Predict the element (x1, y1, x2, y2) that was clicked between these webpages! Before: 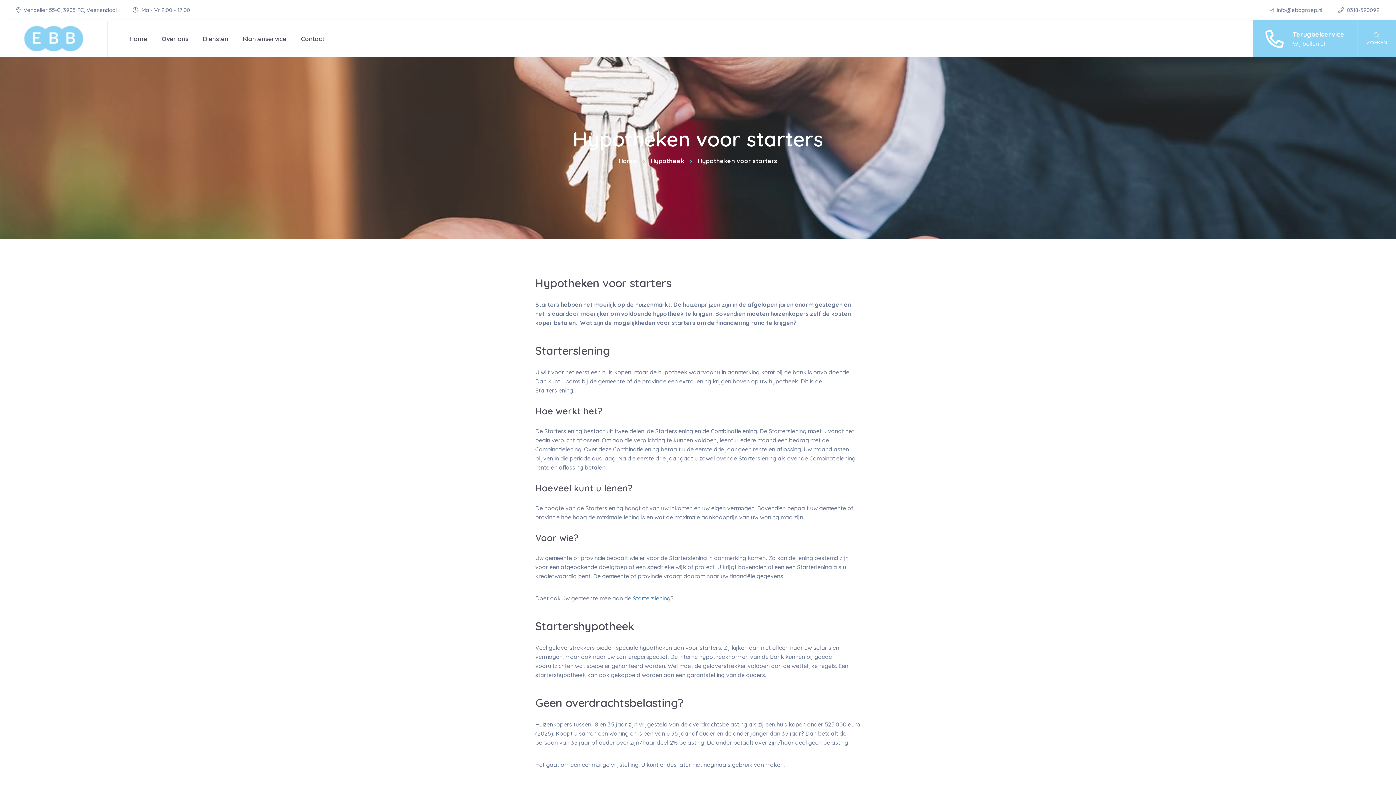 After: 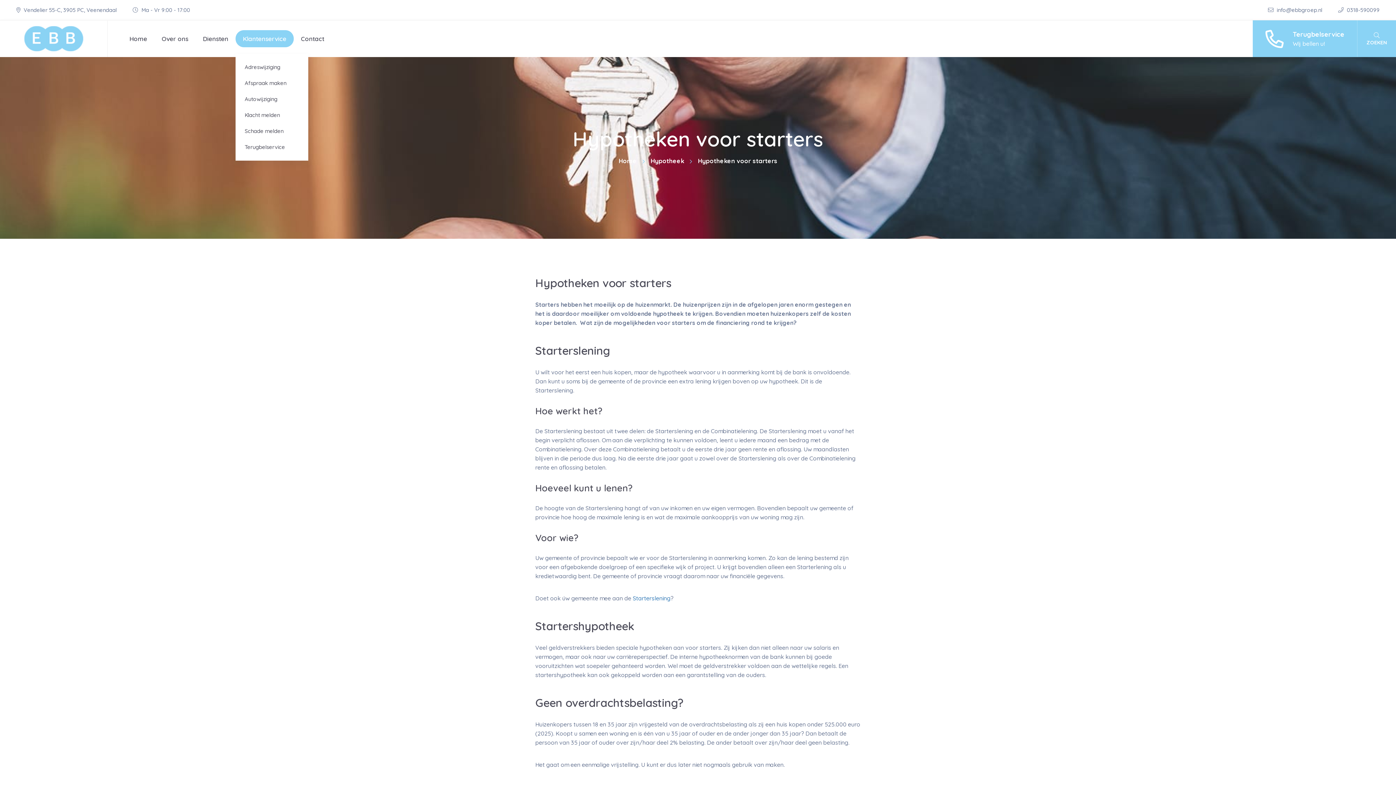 Action: label: Klantenservice bbox: (235, 30, 293, 47)